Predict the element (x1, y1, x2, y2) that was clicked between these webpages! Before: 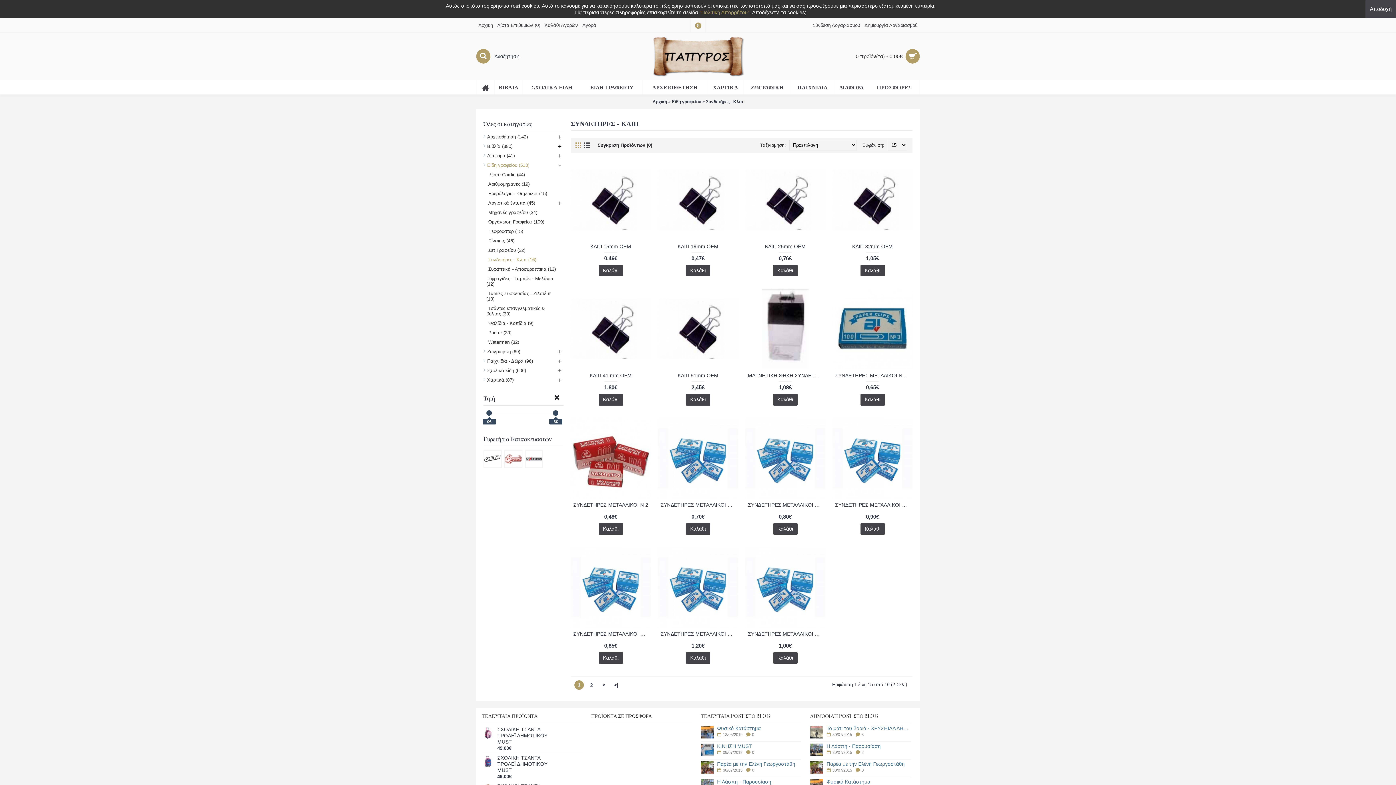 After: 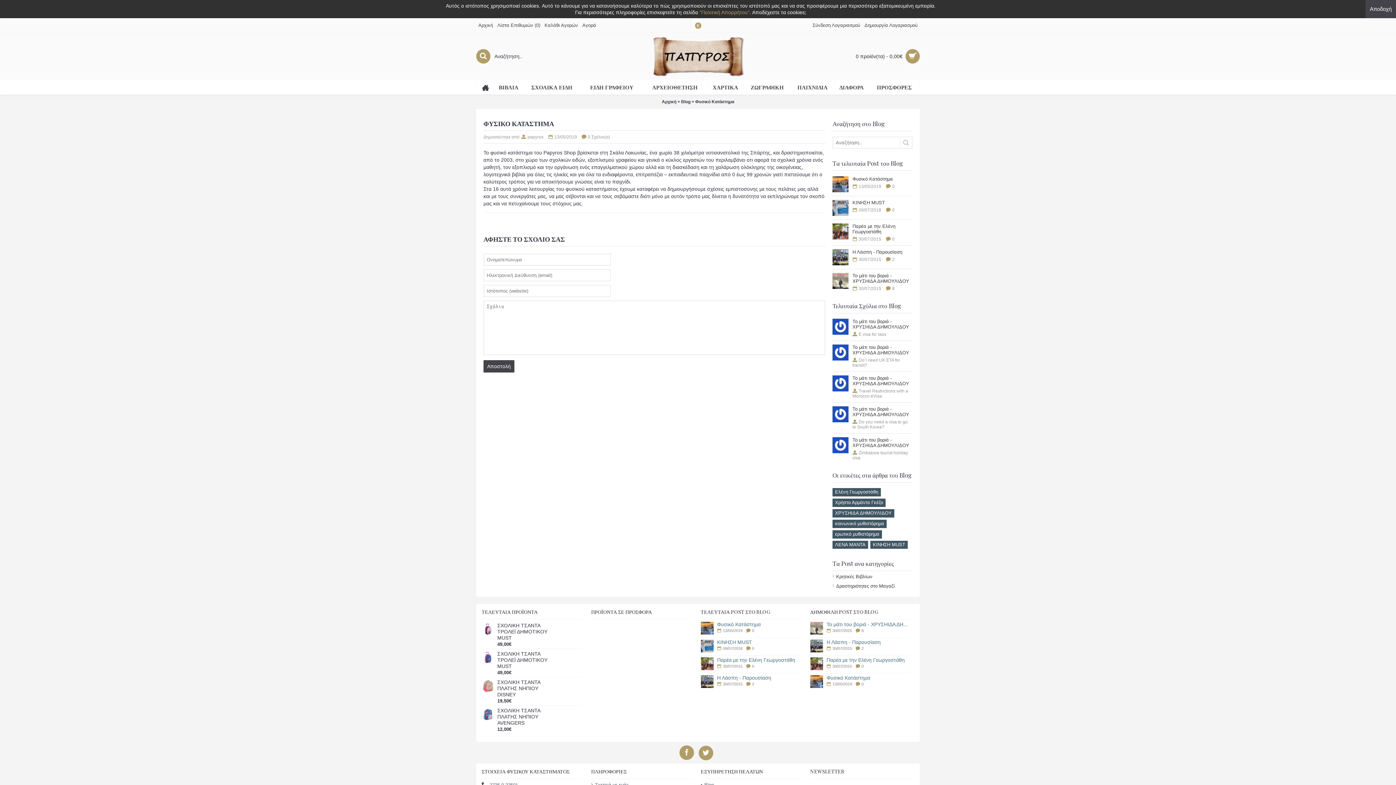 Action: bbox: (717, 726, 801, 731) label: Φυσικό Κατάστημα